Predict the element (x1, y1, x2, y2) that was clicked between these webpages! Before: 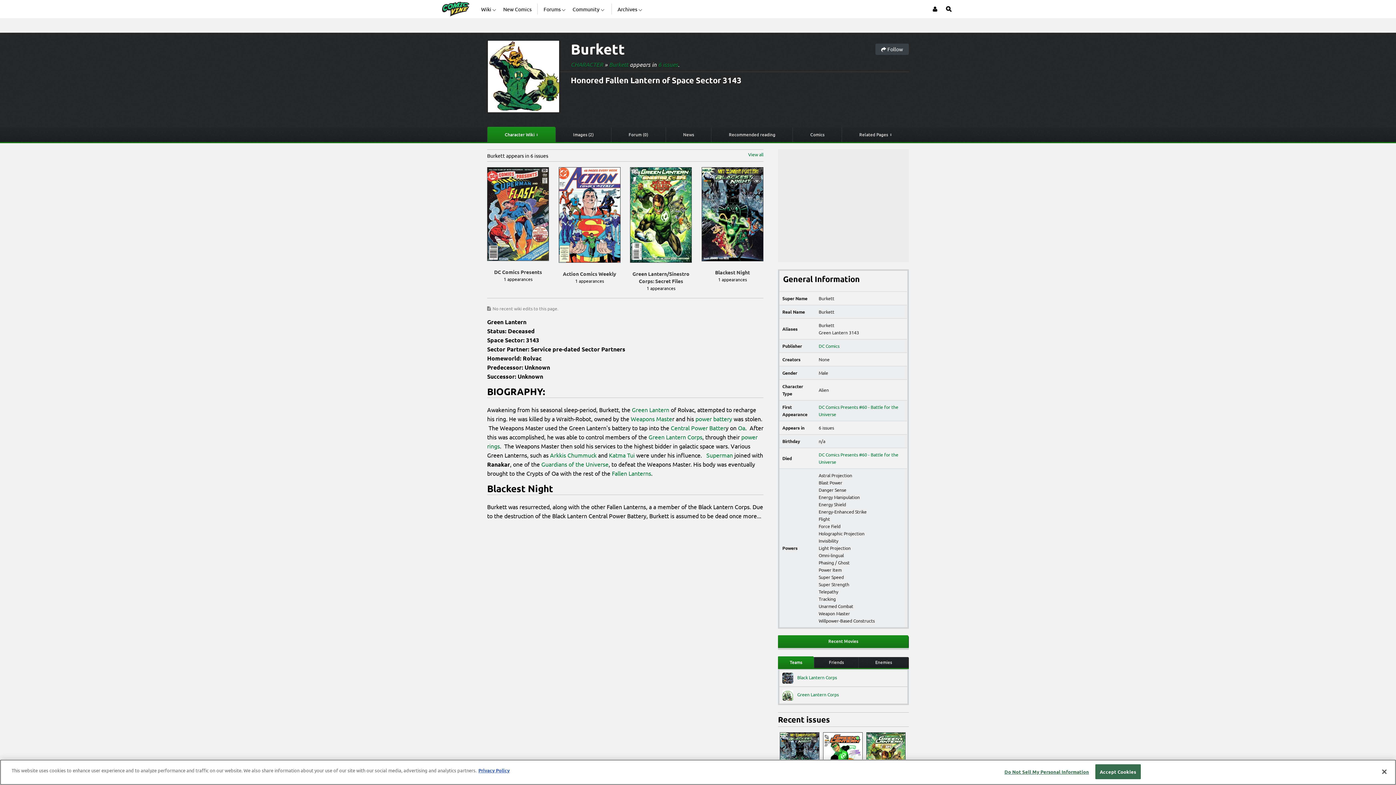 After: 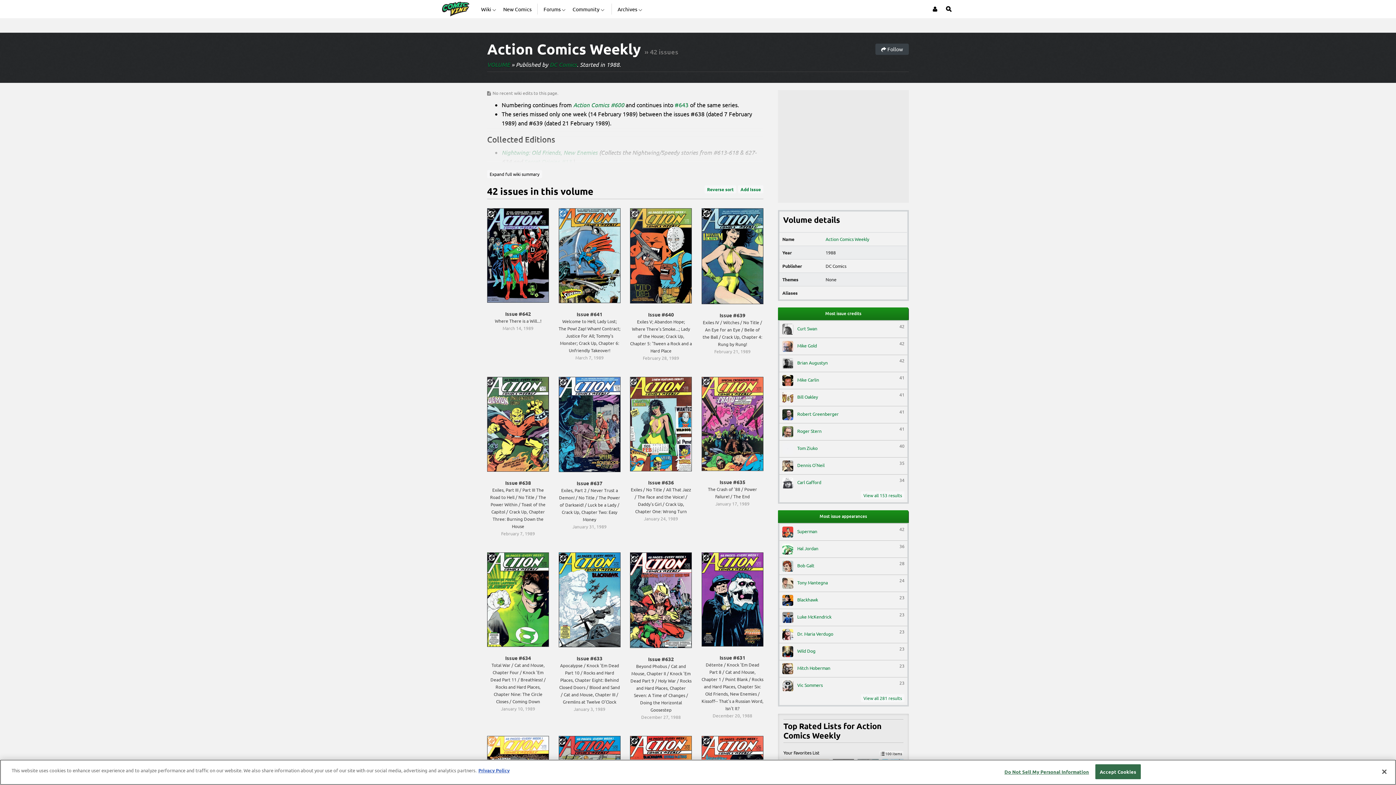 Action: bbox: (558, 167, 620, 277) label: Action Comics Weekly